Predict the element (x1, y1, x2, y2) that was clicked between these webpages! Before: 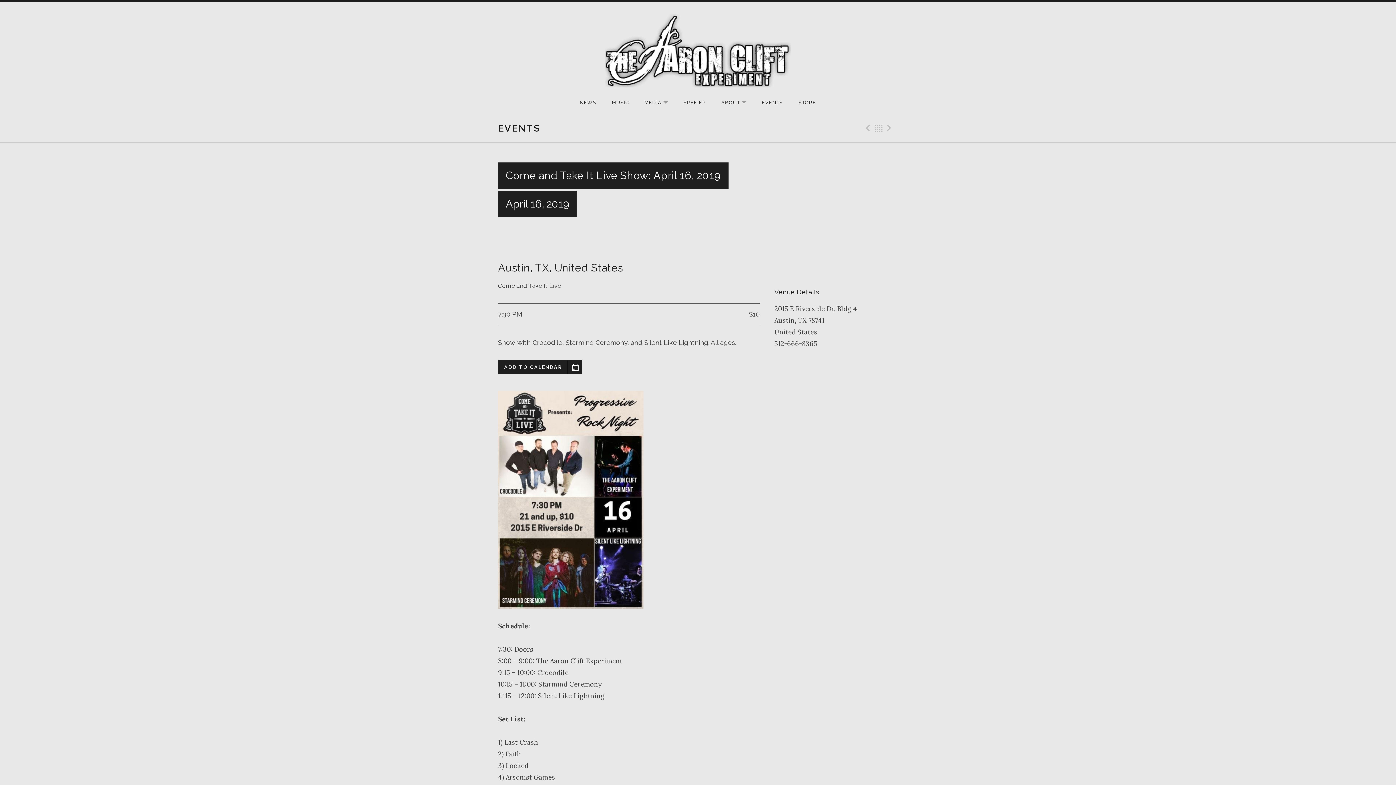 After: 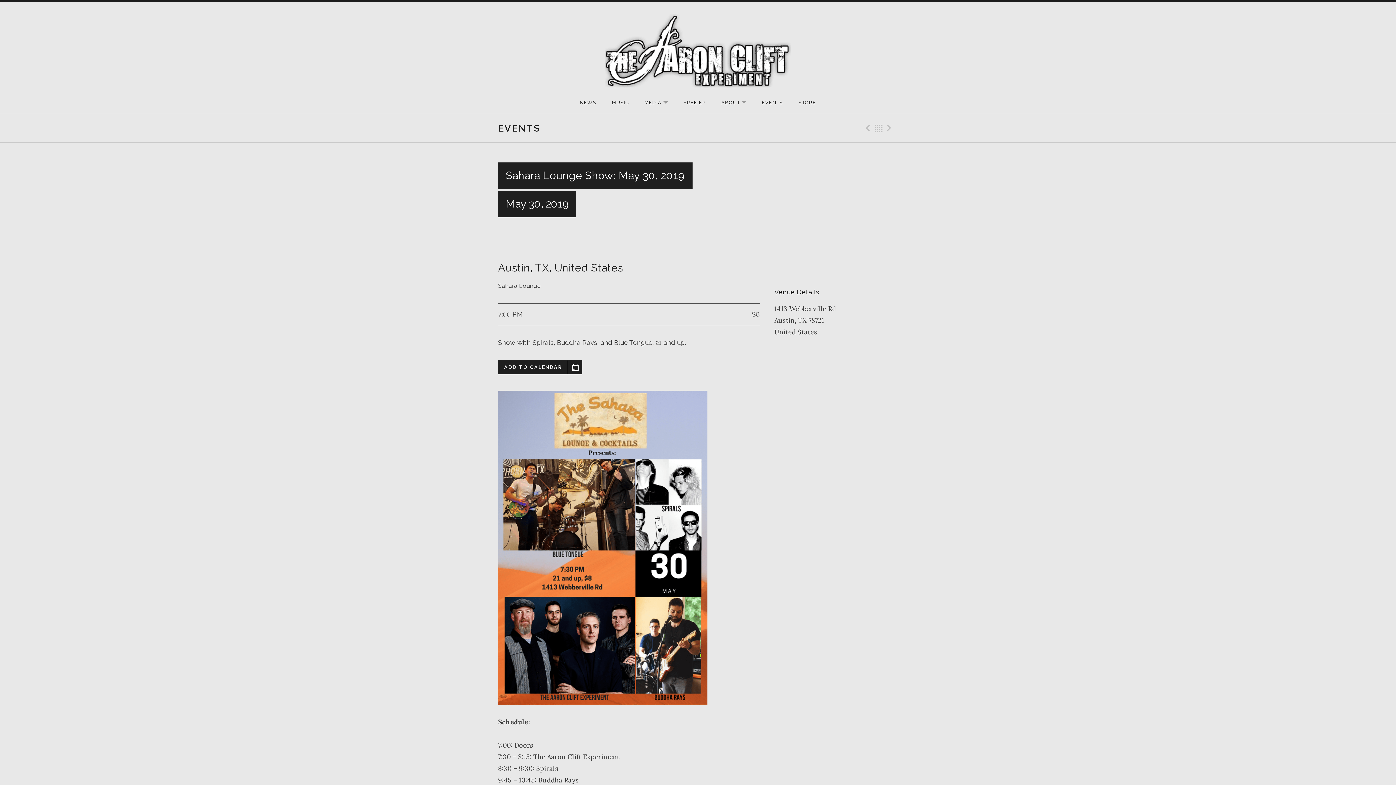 Action: label: Next Gig bbox: (884, 123, 896, 133)